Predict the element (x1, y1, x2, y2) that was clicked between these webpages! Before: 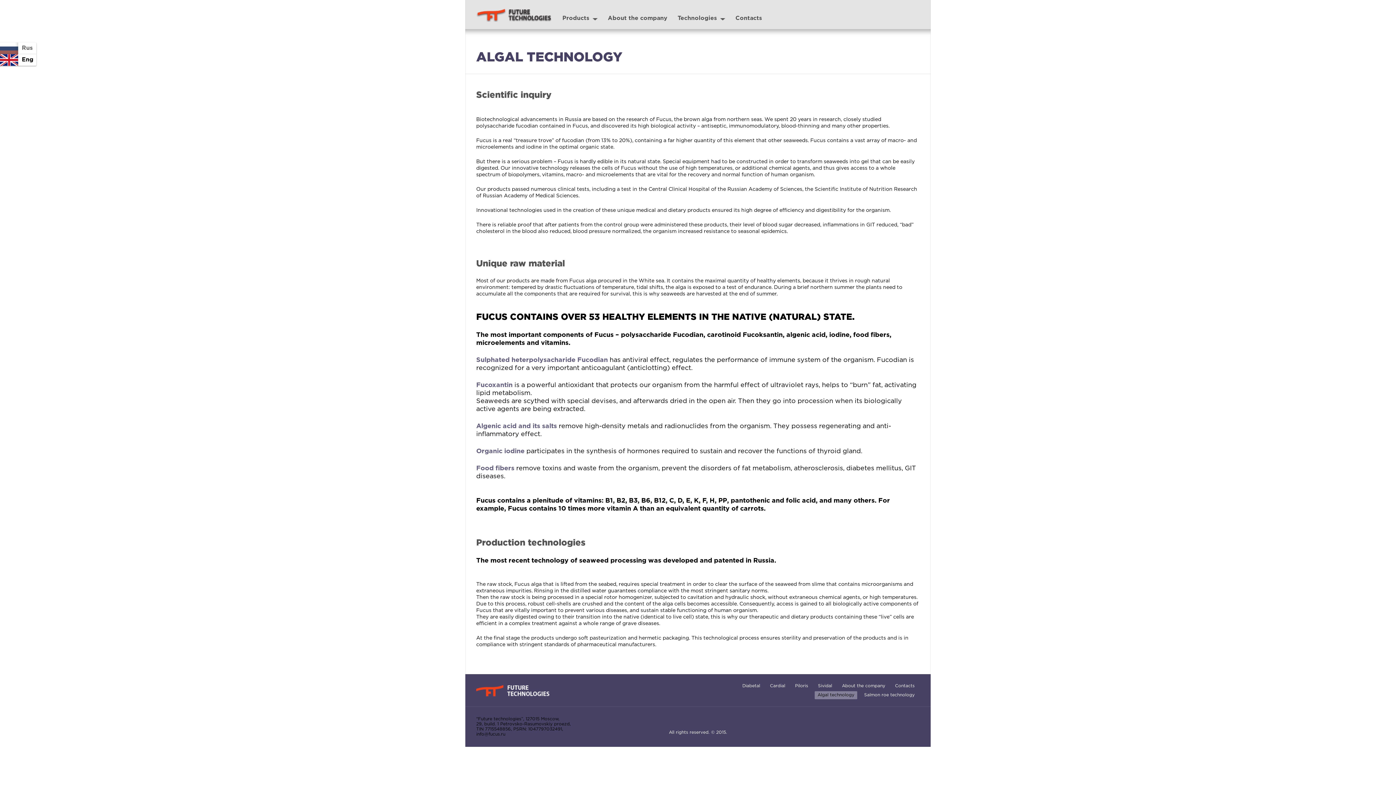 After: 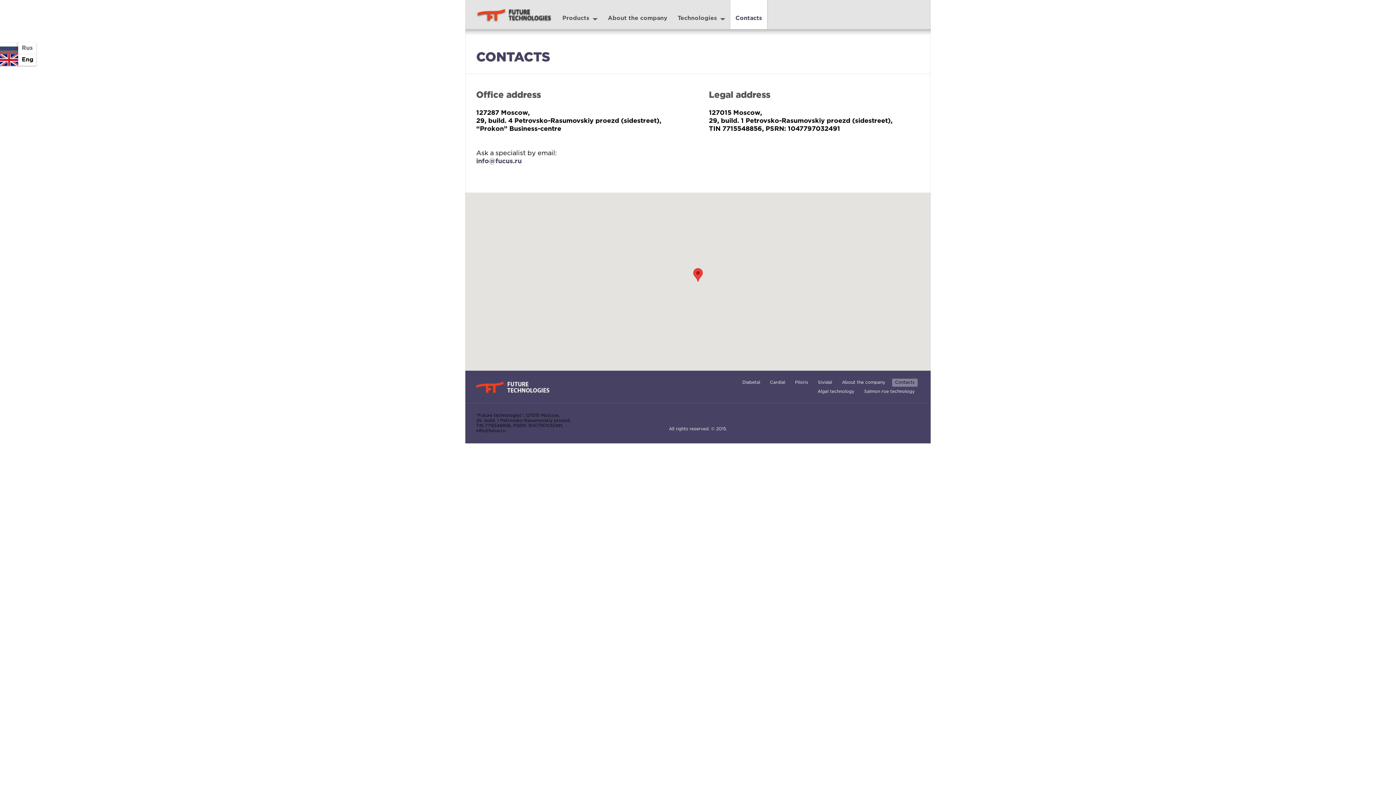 Action: label: Contacts bbox: (730, 0, 767, 29)